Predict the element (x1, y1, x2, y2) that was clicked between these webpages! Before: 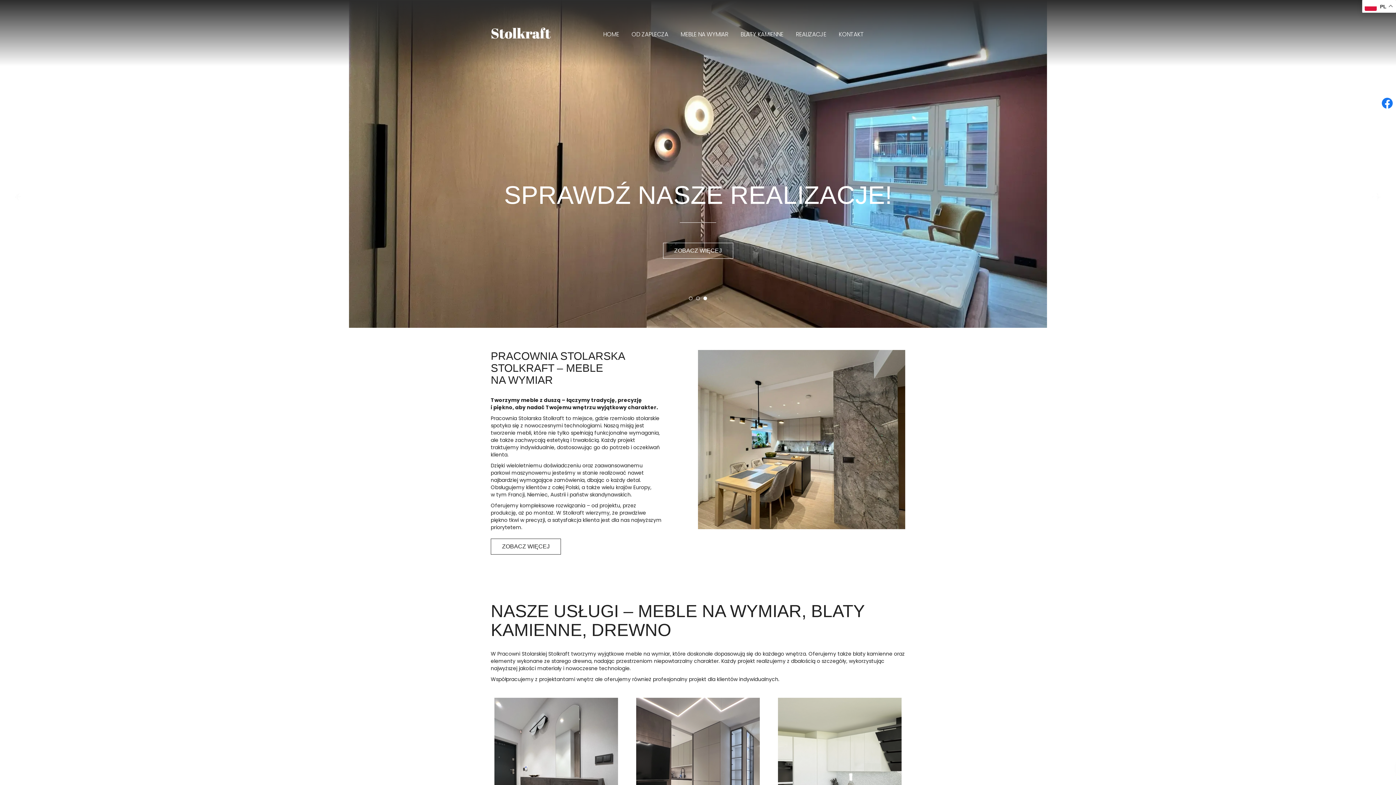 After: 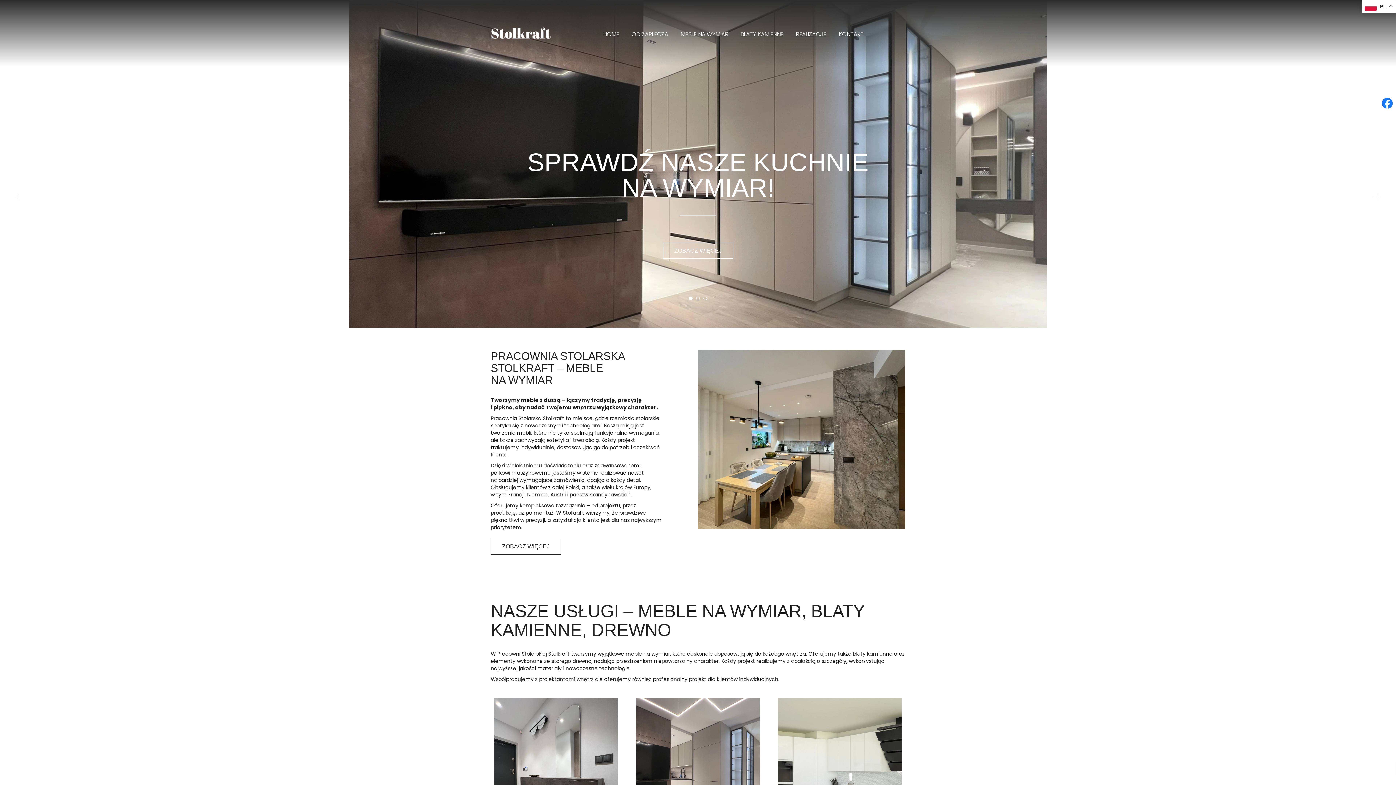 Action: bbox: (1378, 94, 1396, 112)